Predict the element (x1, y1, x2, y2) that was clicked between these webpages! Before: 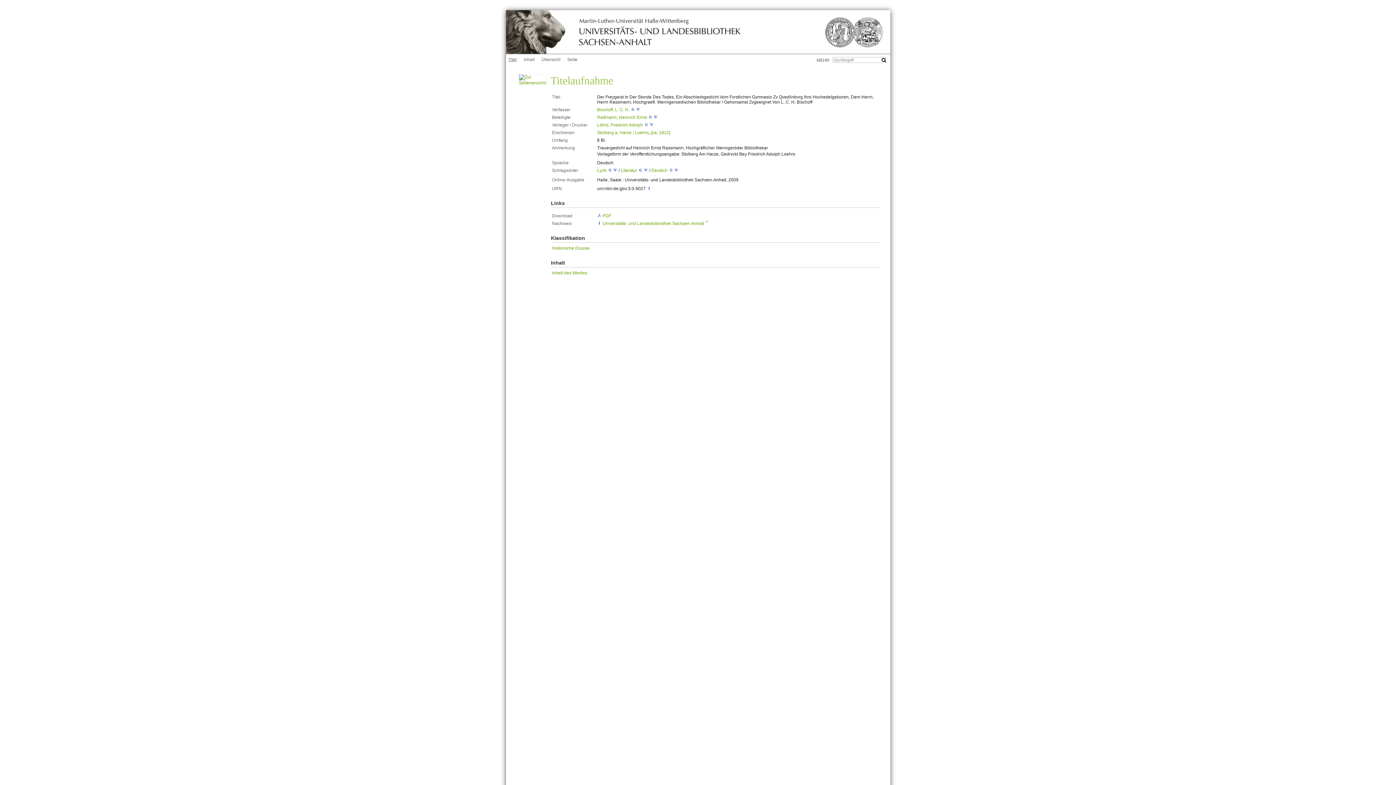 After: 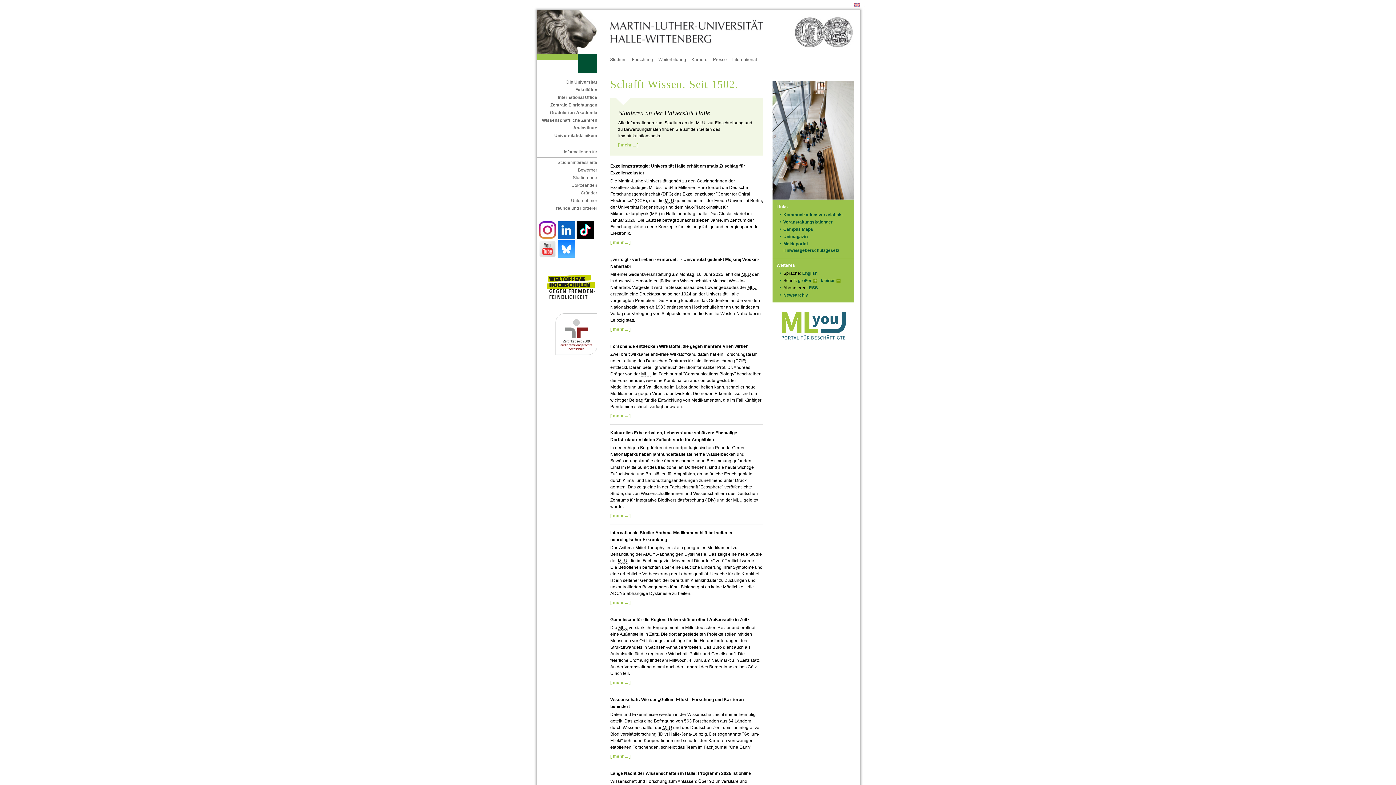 Action: bbox: (802, 10, 889, 53) label:  